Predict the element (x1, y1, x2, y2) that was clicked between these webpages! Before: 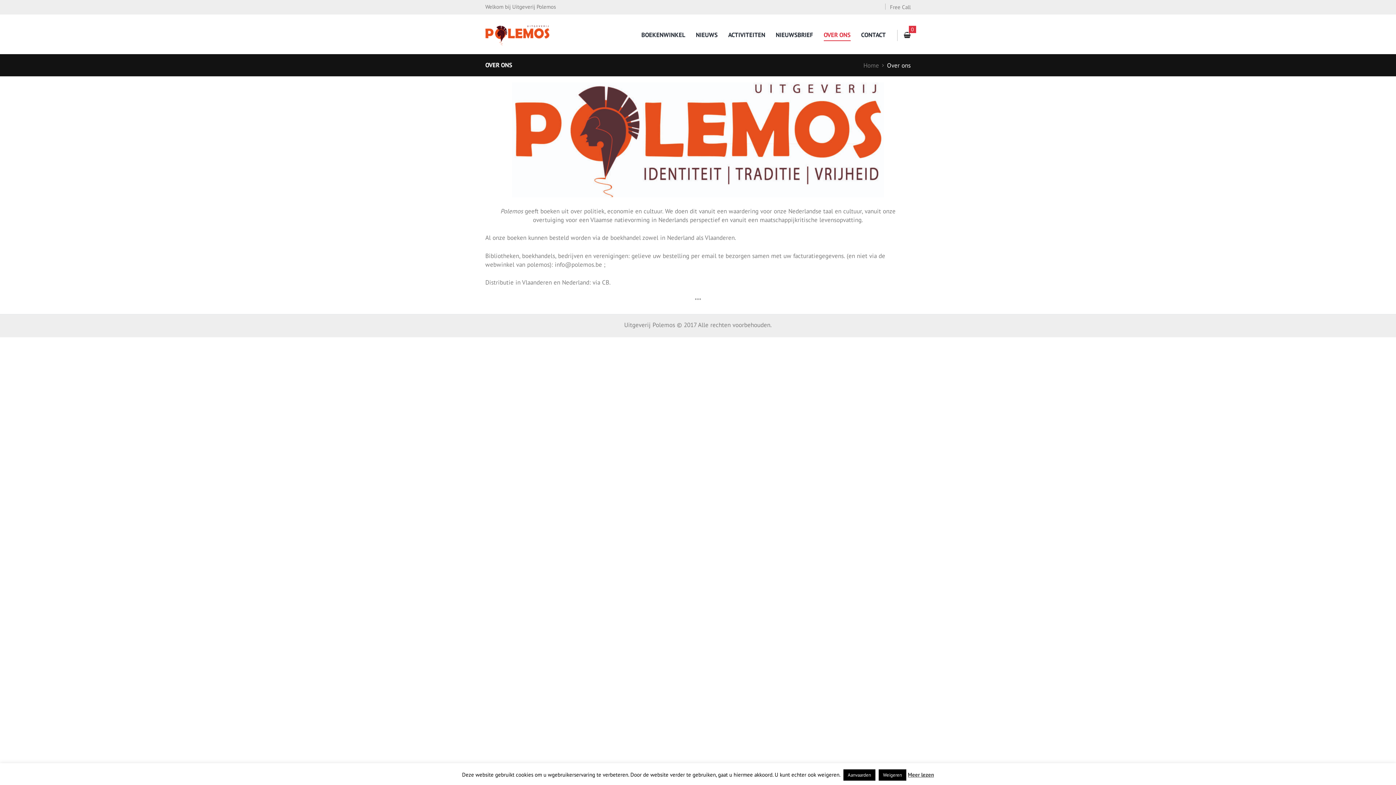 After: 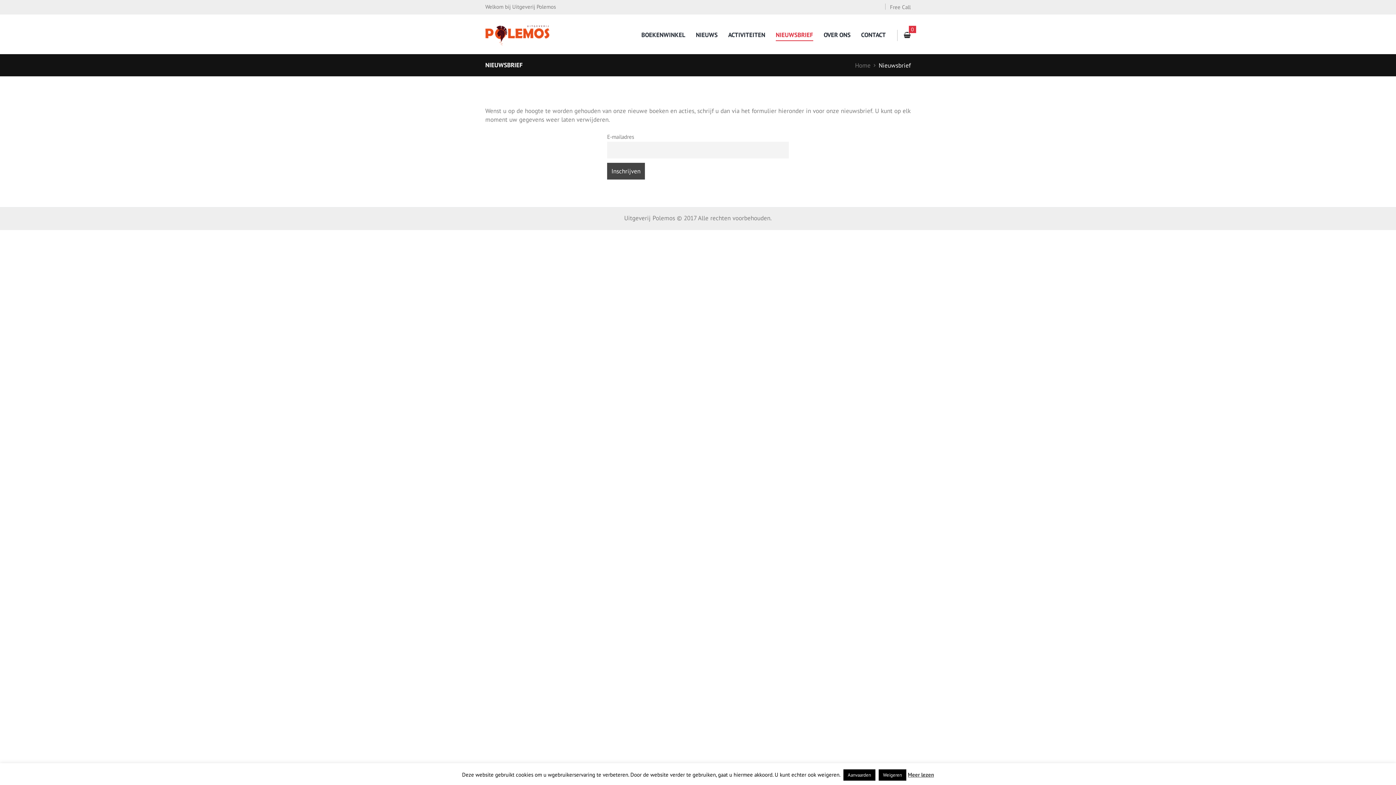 Action: bbox: (775, 29, 813, 40) label: NIEUWSBRIEF